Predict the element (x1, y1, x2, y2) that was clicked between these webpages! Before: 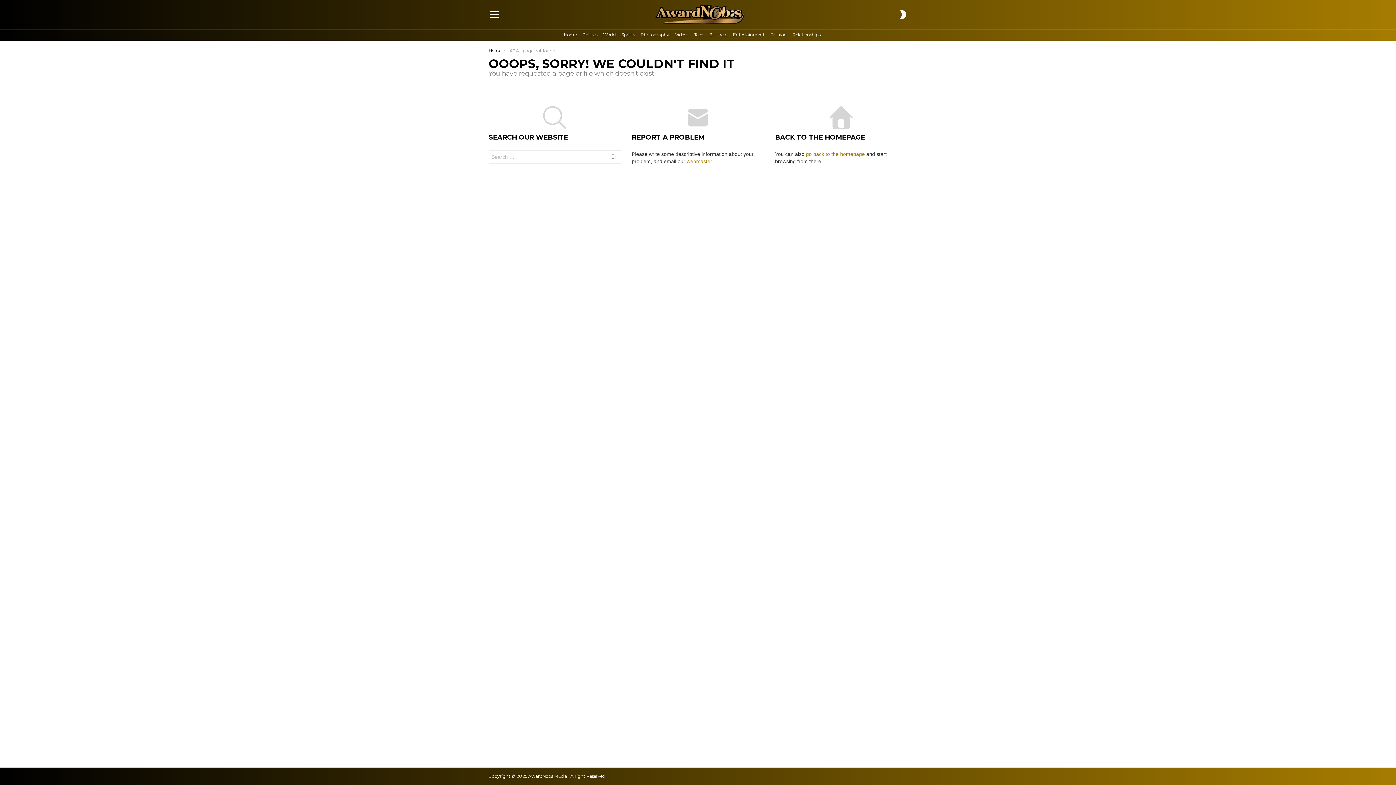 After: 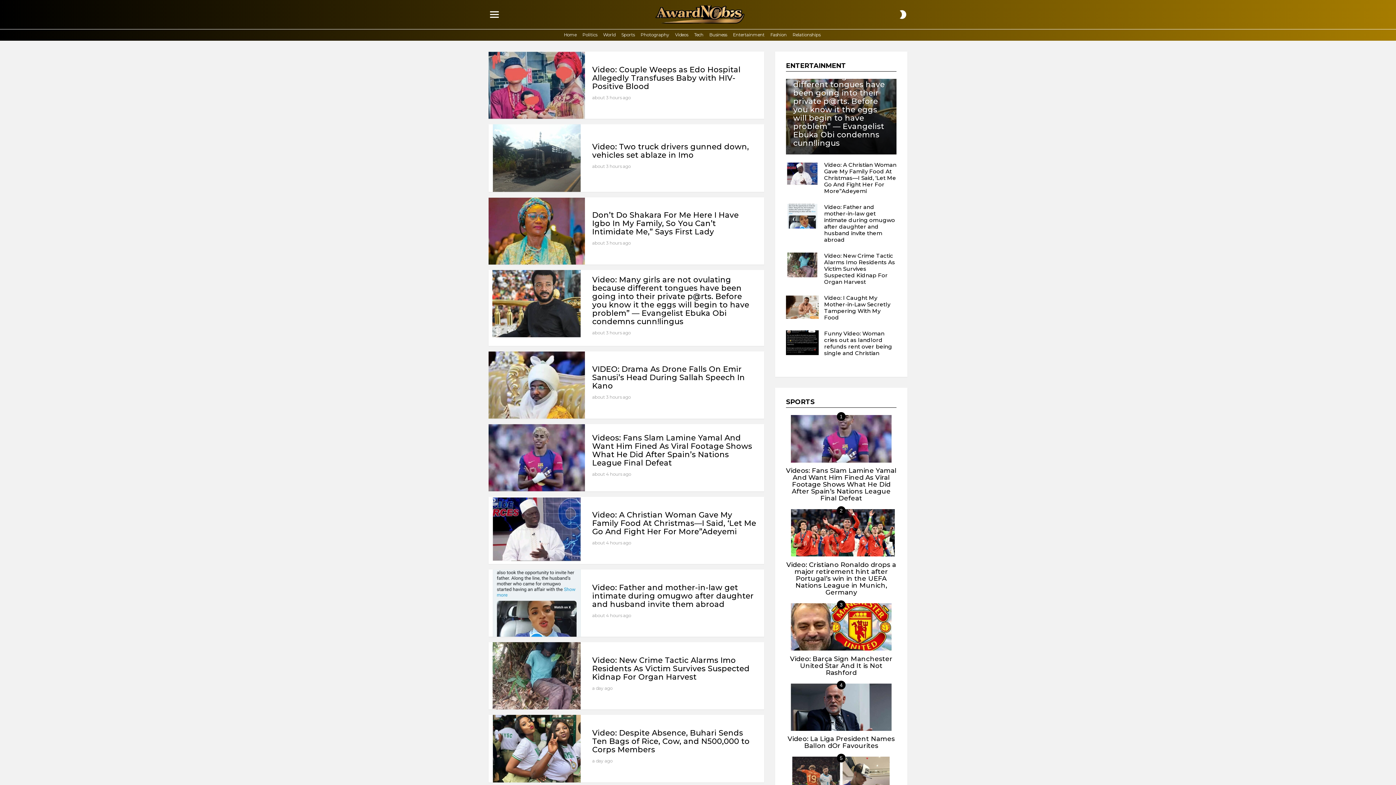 Action: label: Home bbox: (564, 29, 576, 40)